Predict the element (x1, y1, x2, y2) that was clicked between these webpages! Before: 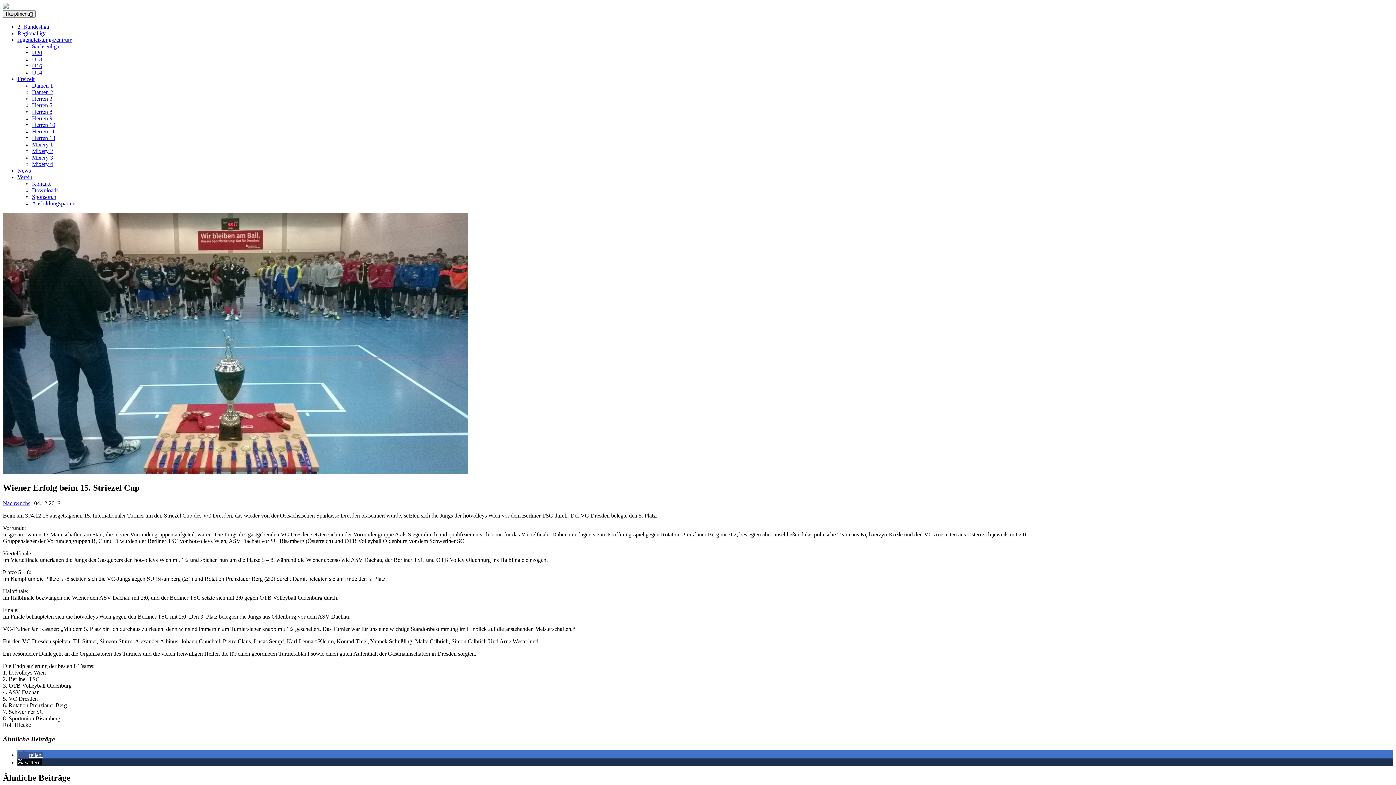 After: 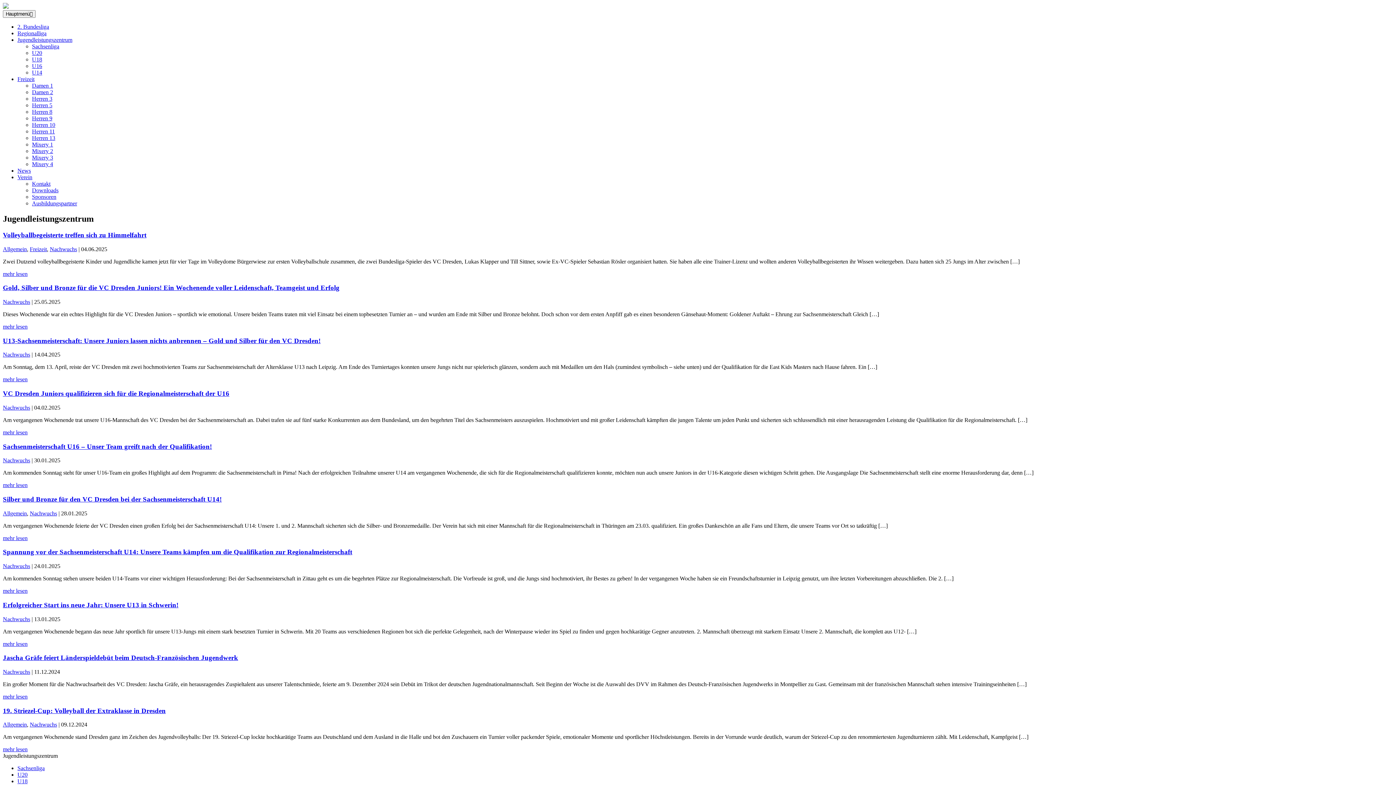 Action: bbox: (17, 36, 72, 42) label: Jugendleistungszentrum